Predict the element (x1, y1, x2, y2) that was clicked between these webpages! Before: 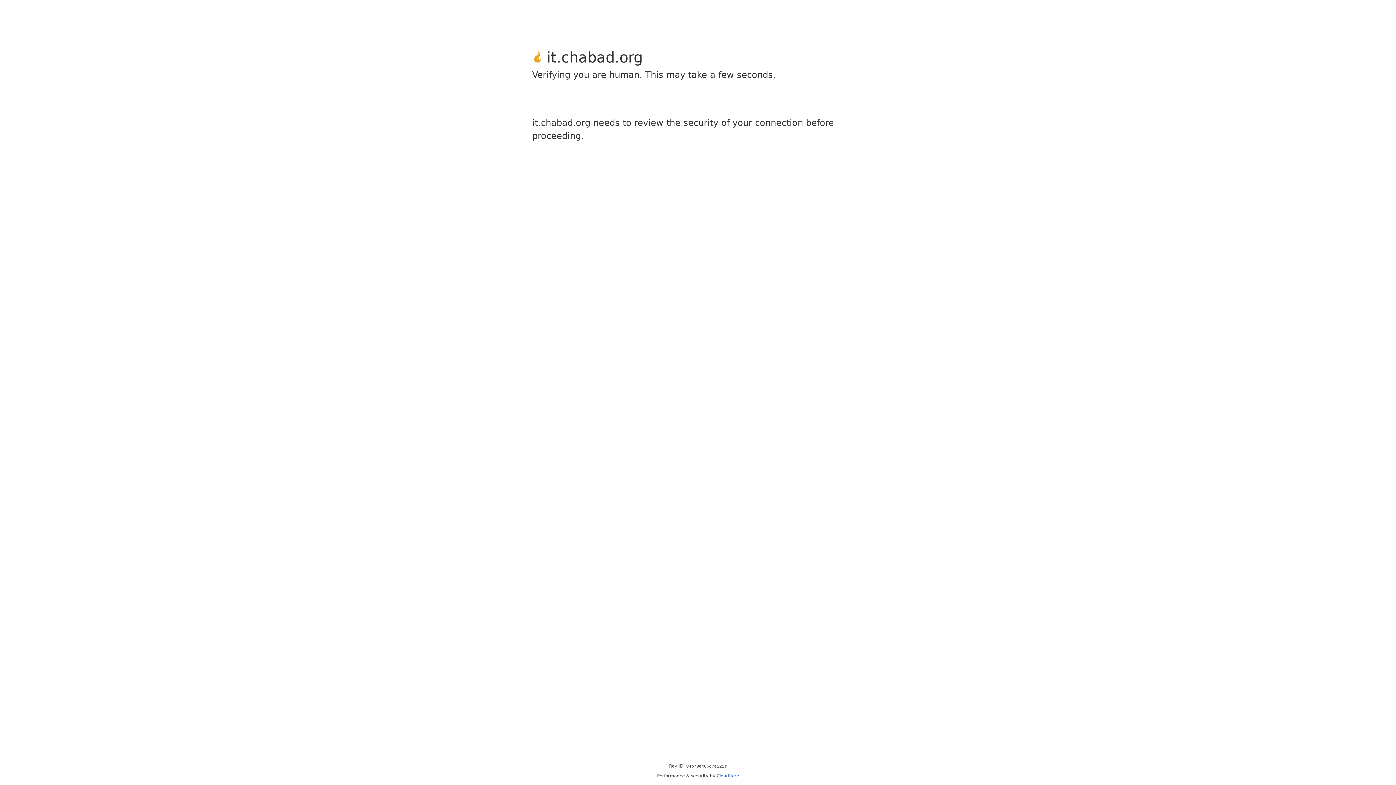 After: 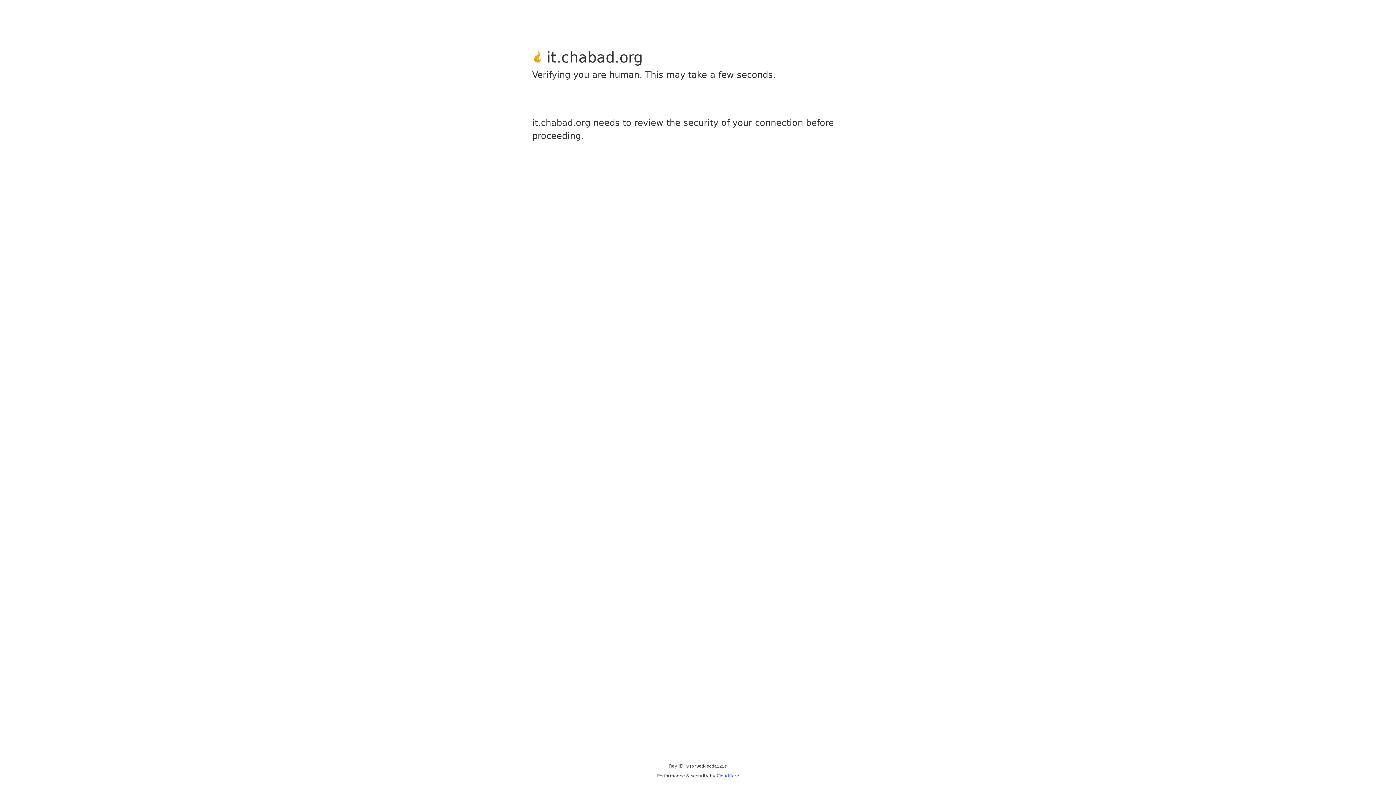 Action: bbox: (716, 773, 739, 778) label: Cloudflare